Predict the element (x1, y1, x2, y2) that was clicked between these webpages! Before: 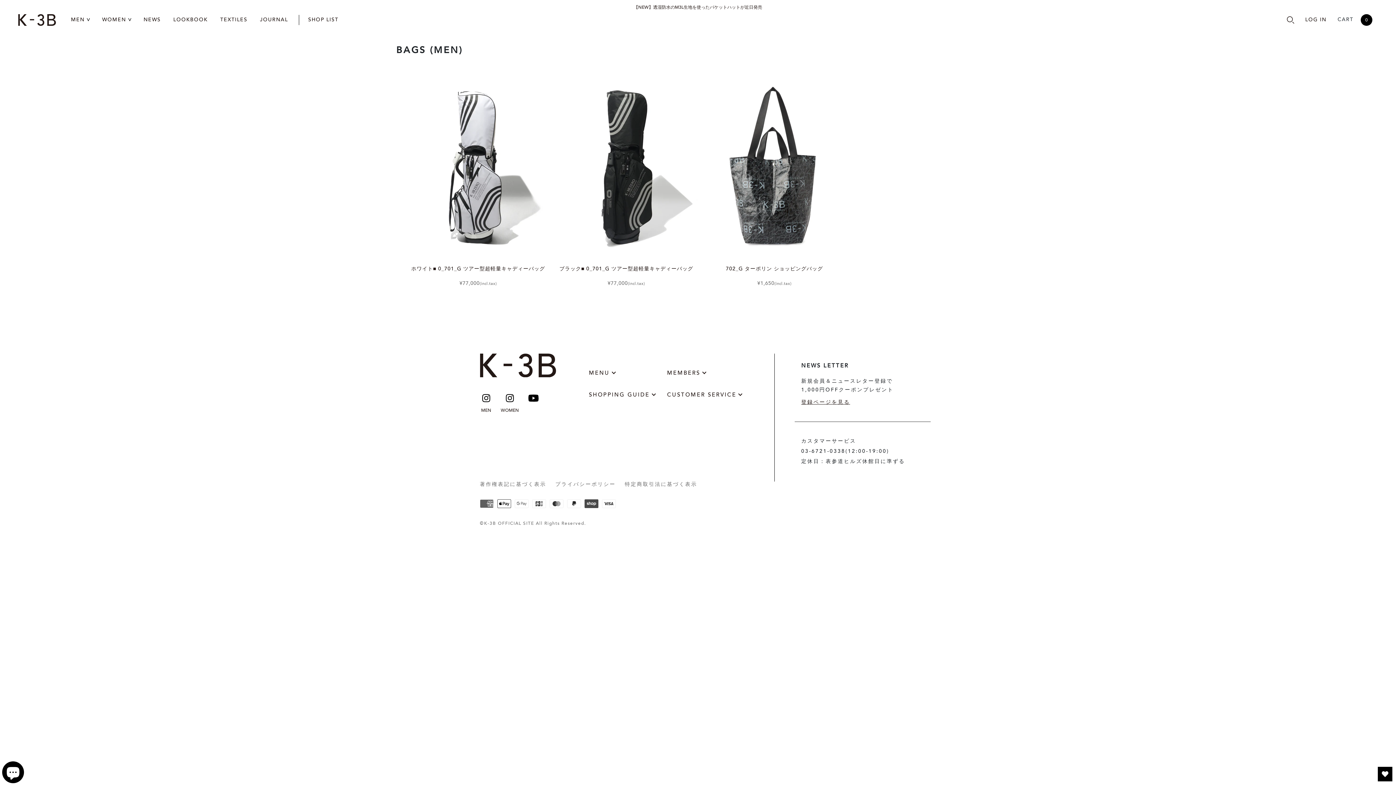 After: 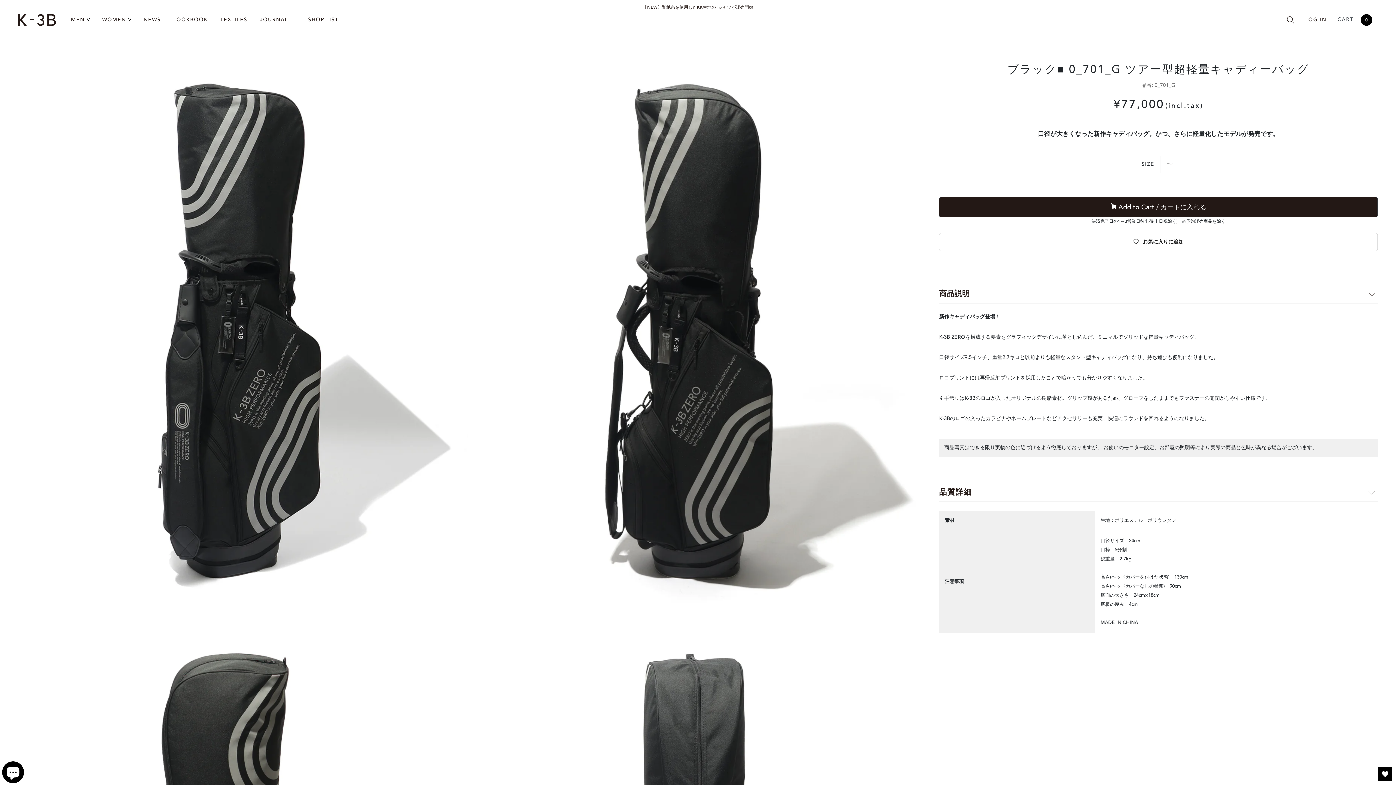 Action: bbox: (554, 264, 698, 273) label: ブラック■ 0_701_G ツアー型超軽量キャディーバッグ